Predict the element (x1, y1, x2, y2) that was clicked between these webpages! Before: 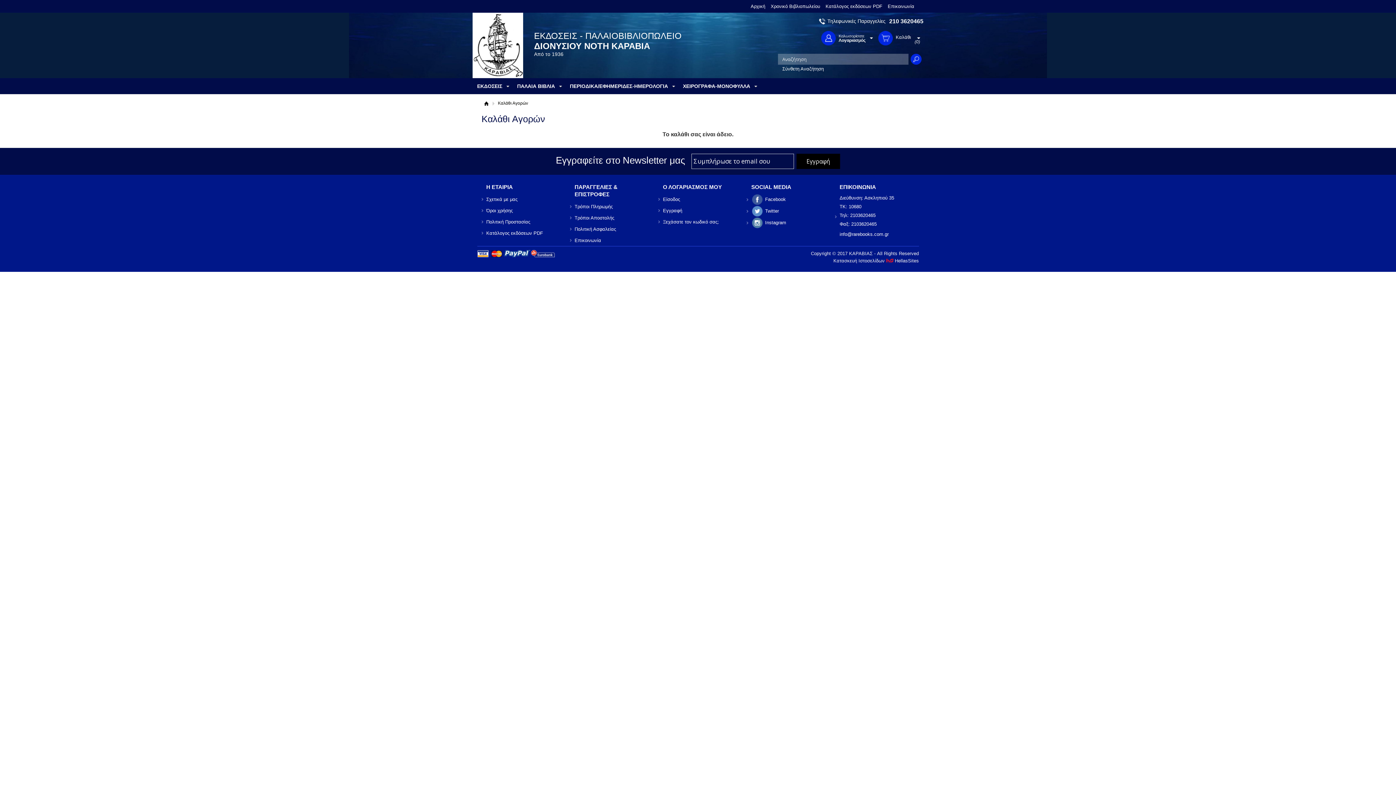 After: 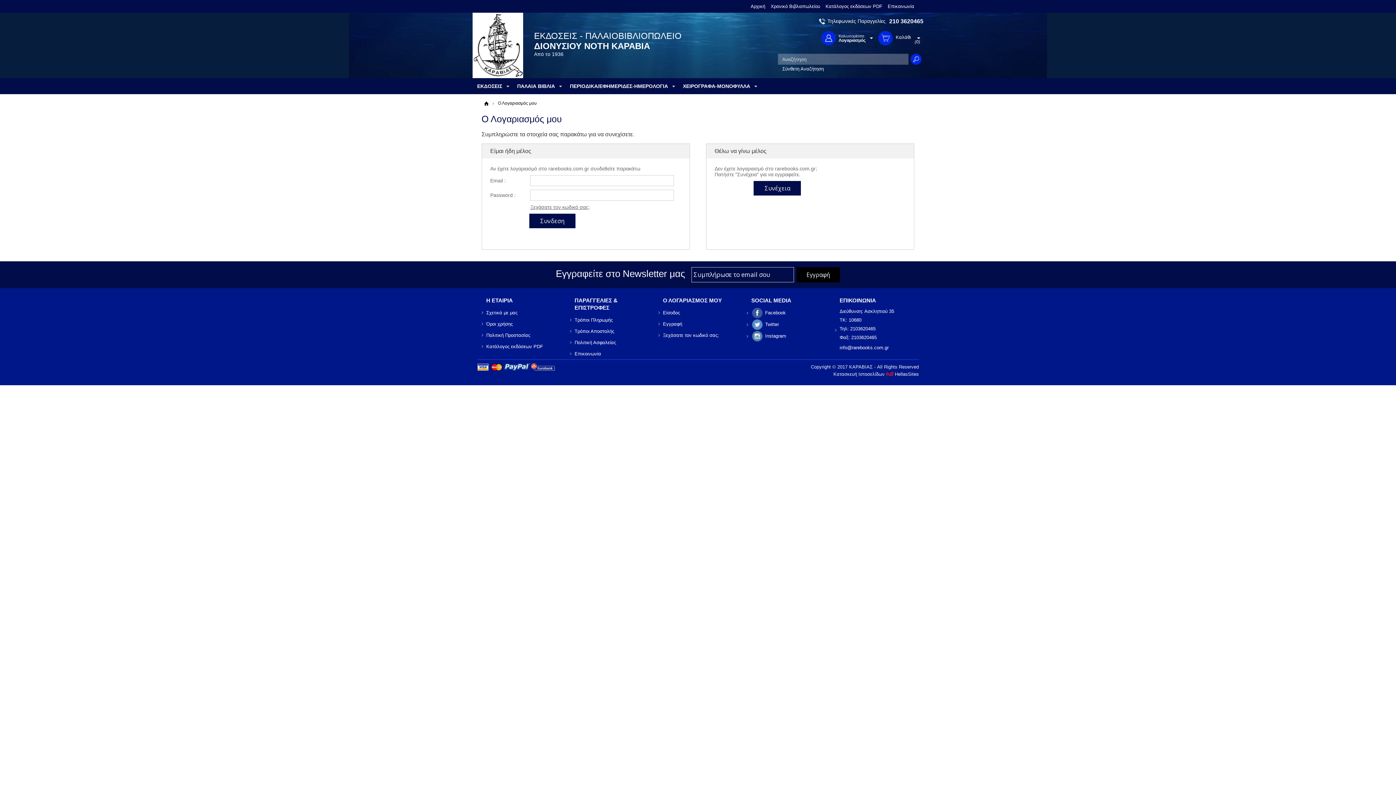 Action: label: Είσοδος bbox: (663, 193, 742, 205)